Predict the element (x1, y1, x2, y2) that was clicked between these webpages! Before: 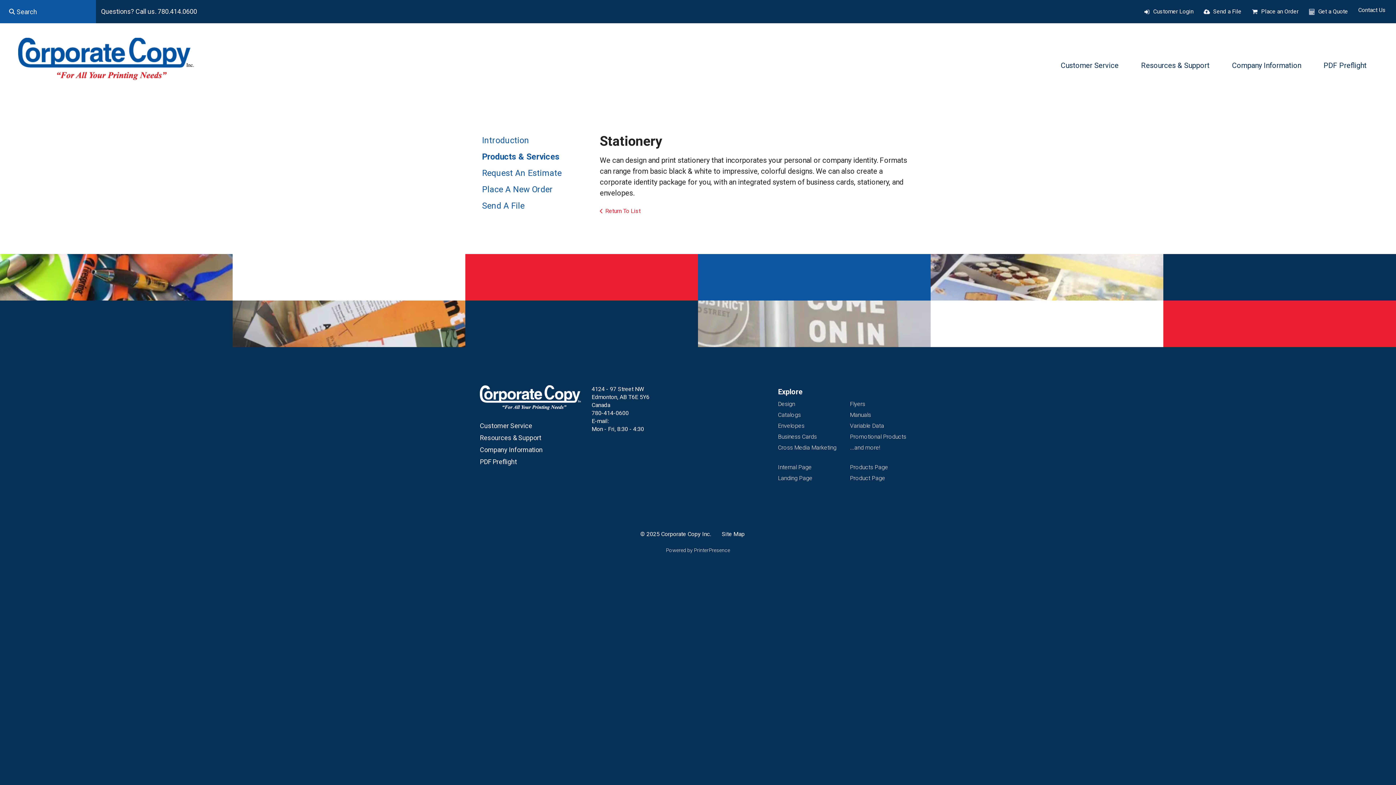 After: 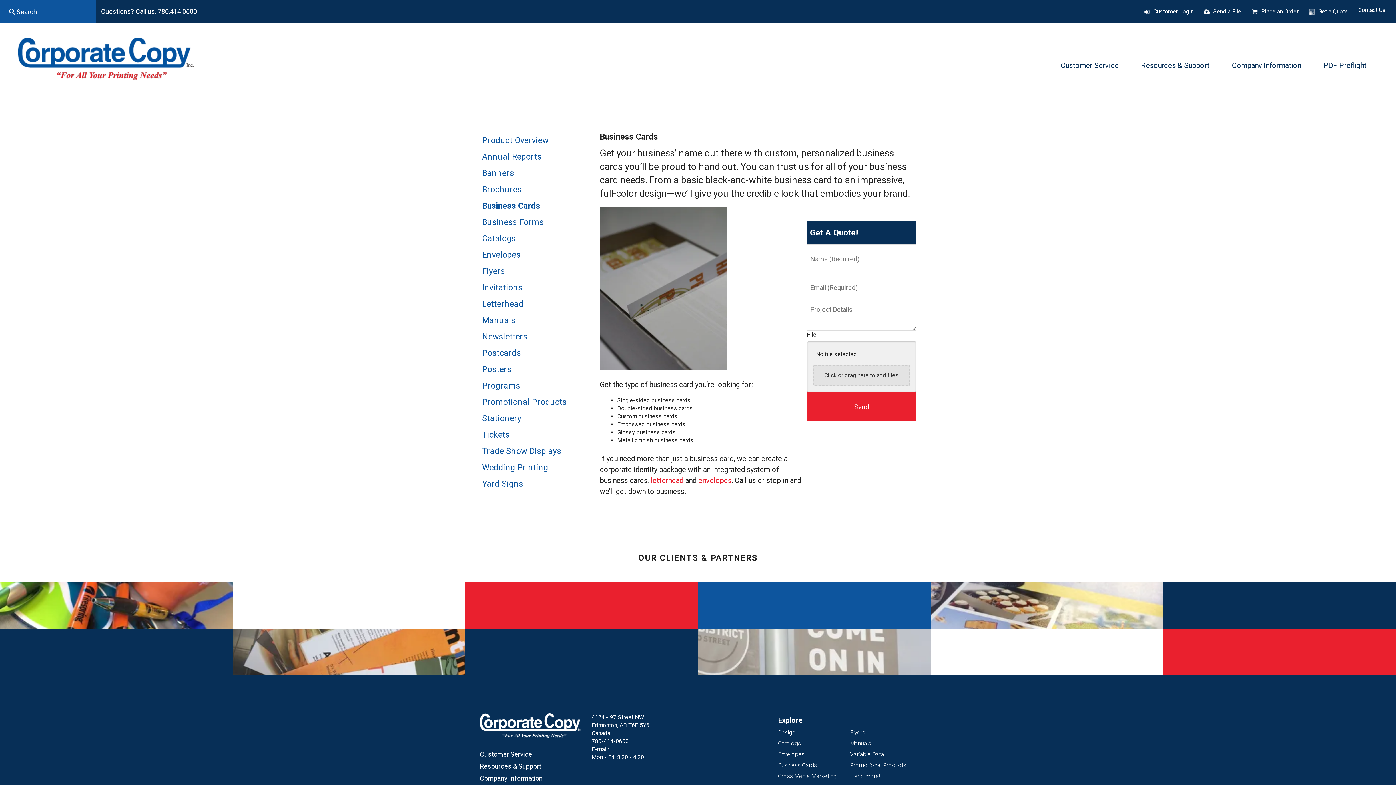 Action: label: Product Page bbox: (850, 474, 885, 481)